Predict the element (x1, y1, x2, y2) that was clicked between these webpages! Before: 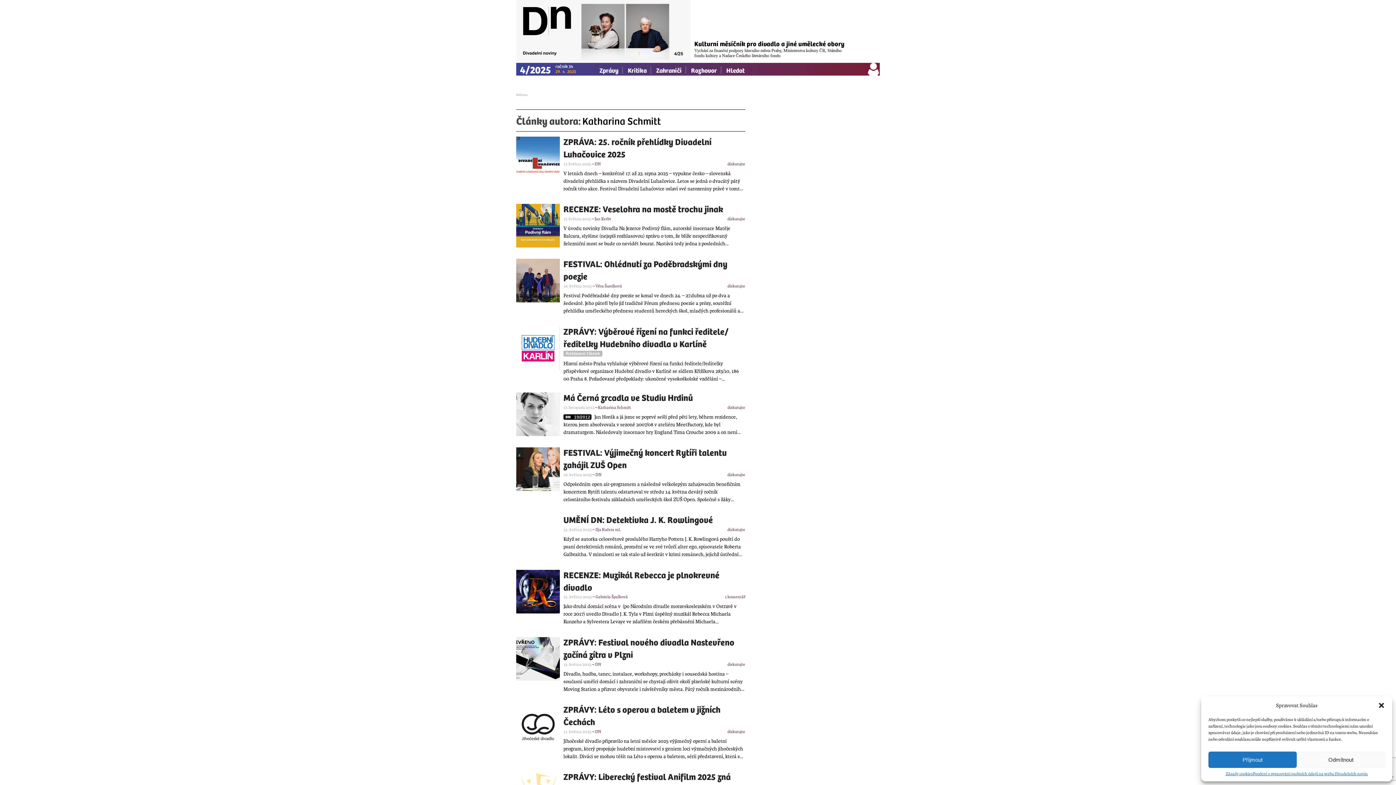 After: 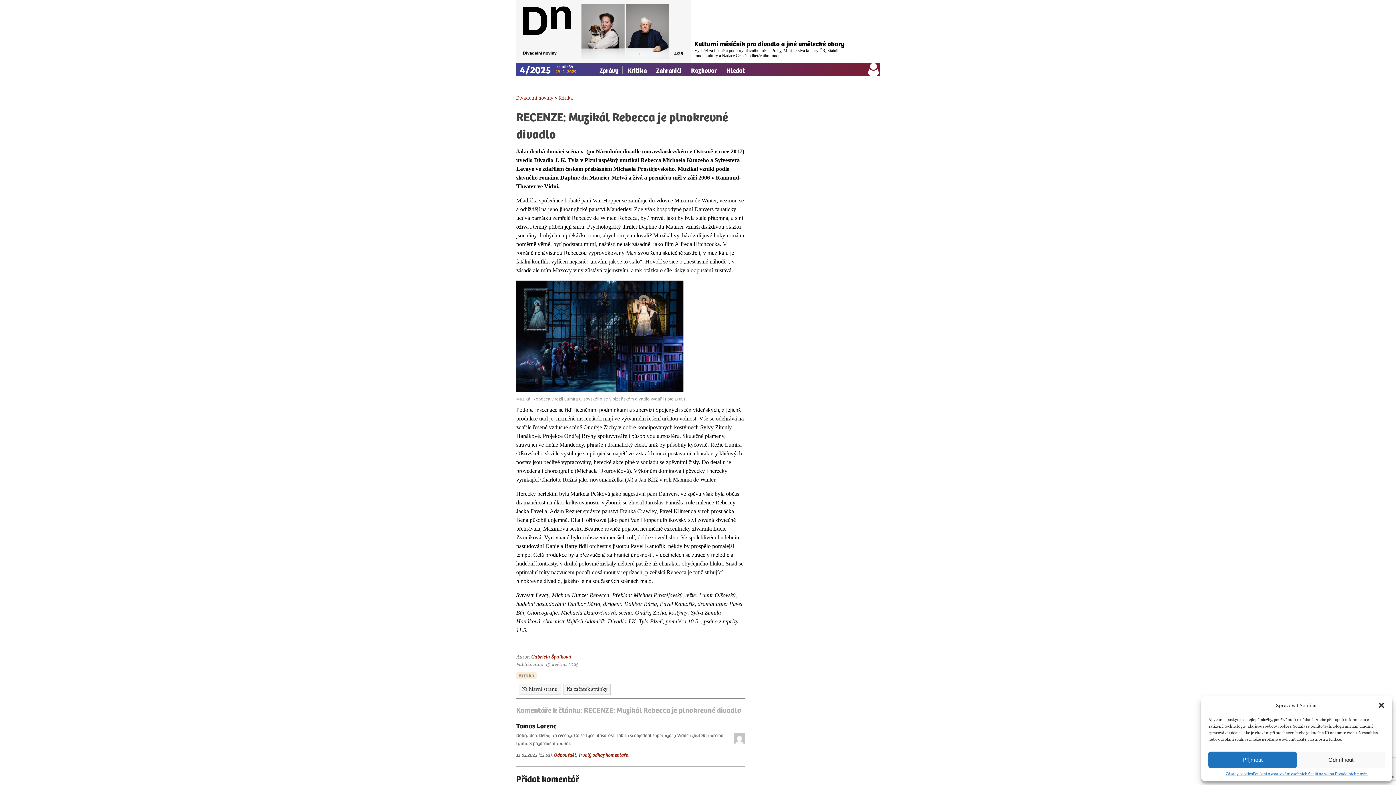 Action: bbox: (563, 568, 745, 593) label: RECENZE: Muzikál Rebecca je plnokrevné divadlo